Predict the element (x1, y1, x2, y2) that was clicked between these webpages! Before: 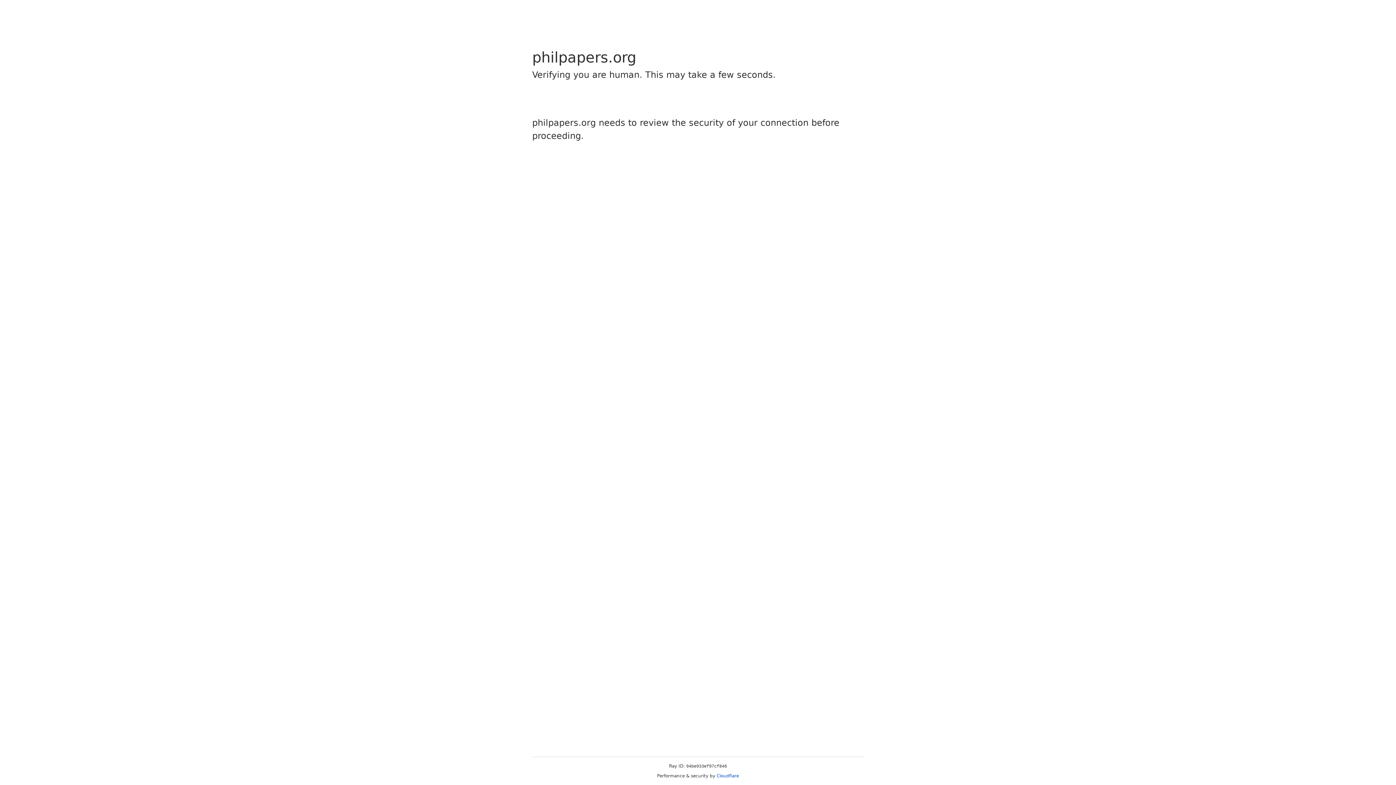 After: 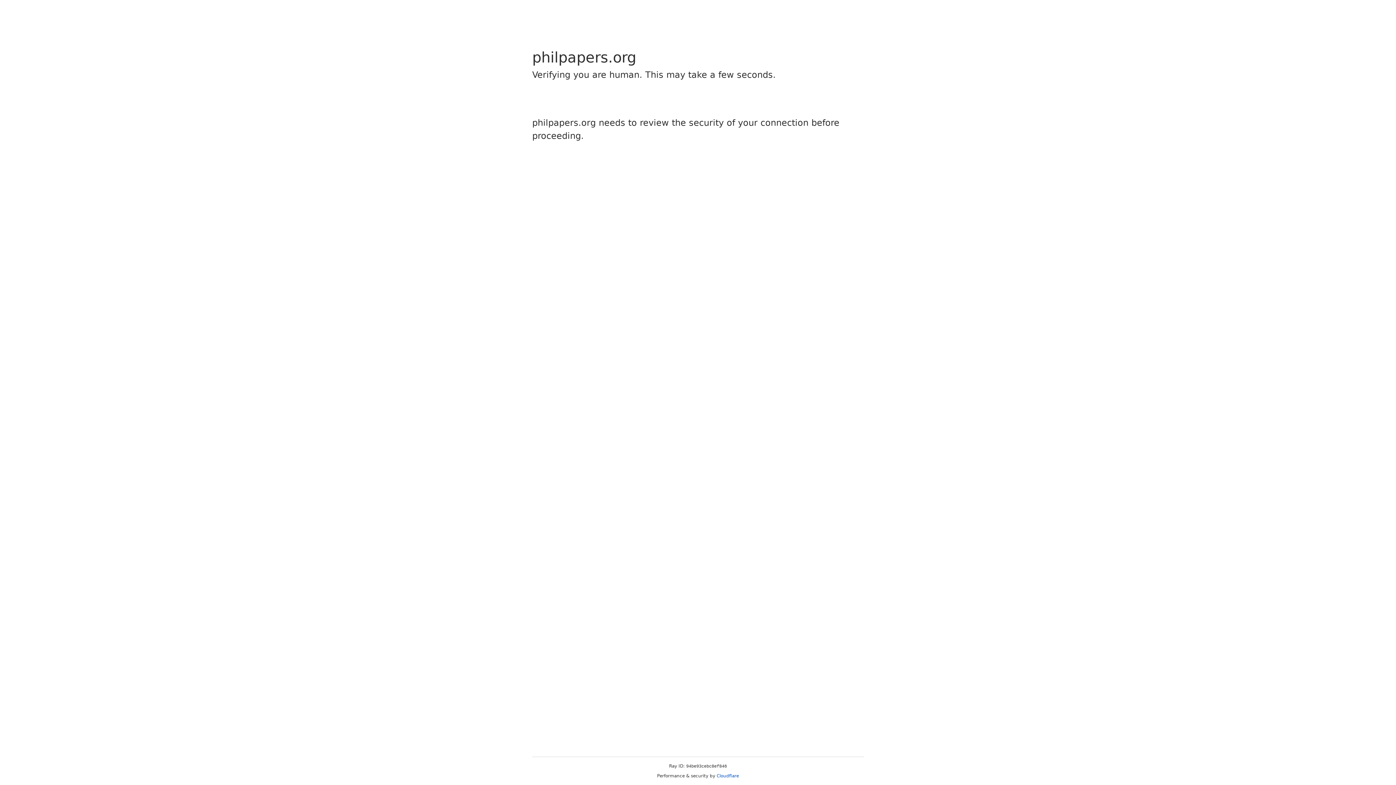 Action: label: Cloudflare bbox: (716, 773, 739, 778)